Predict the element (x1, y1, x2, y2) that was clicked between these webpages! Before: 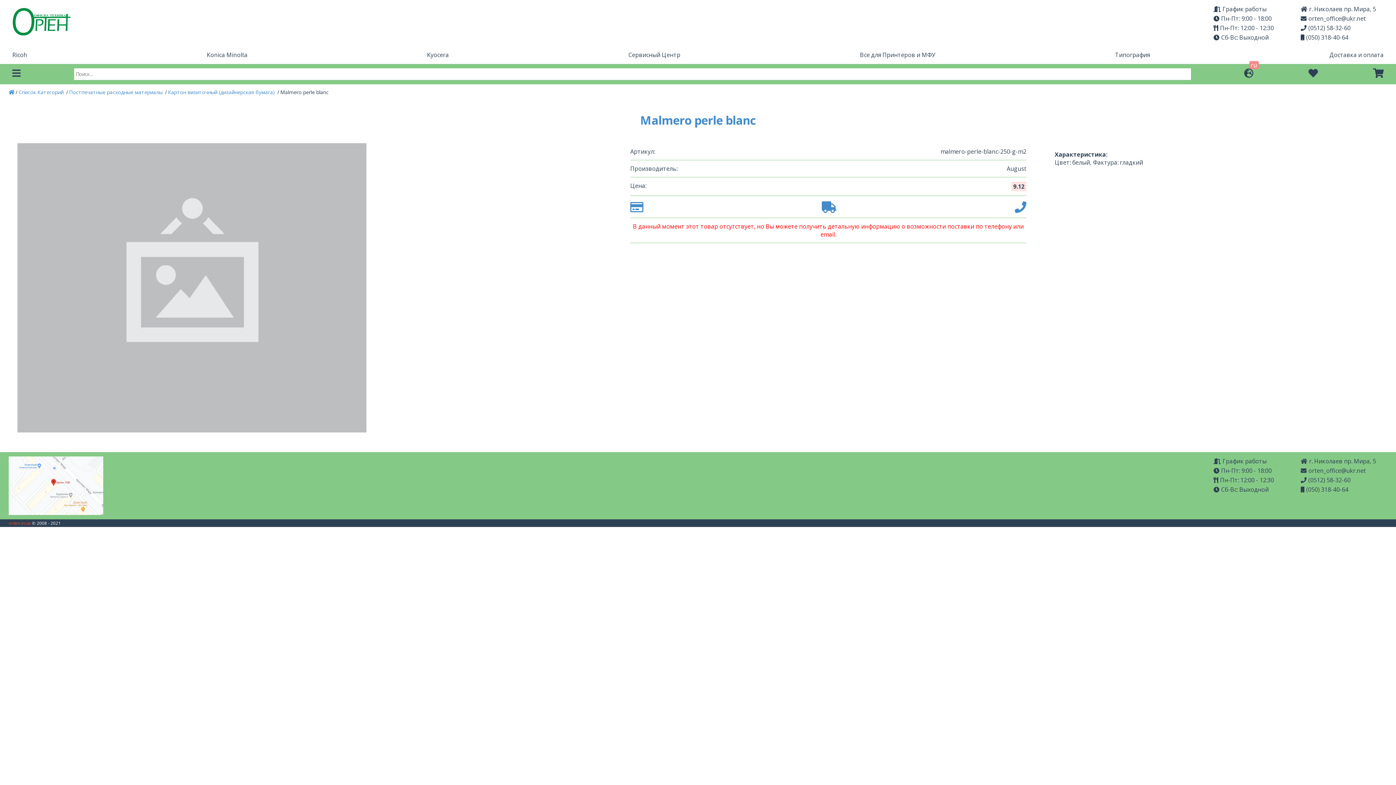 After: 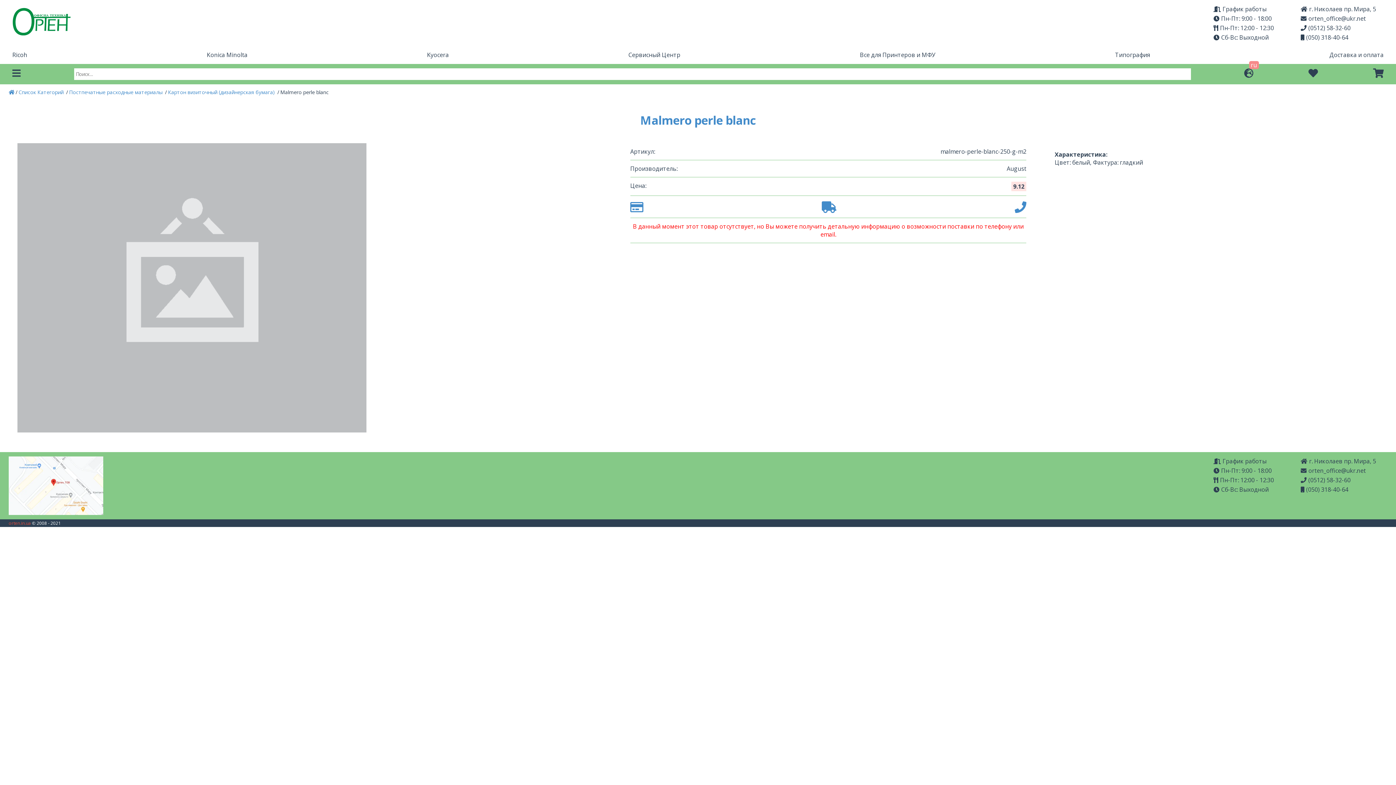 Action: label: orten_office@ukr.net bbox: (1301, 14, 1366, 22)